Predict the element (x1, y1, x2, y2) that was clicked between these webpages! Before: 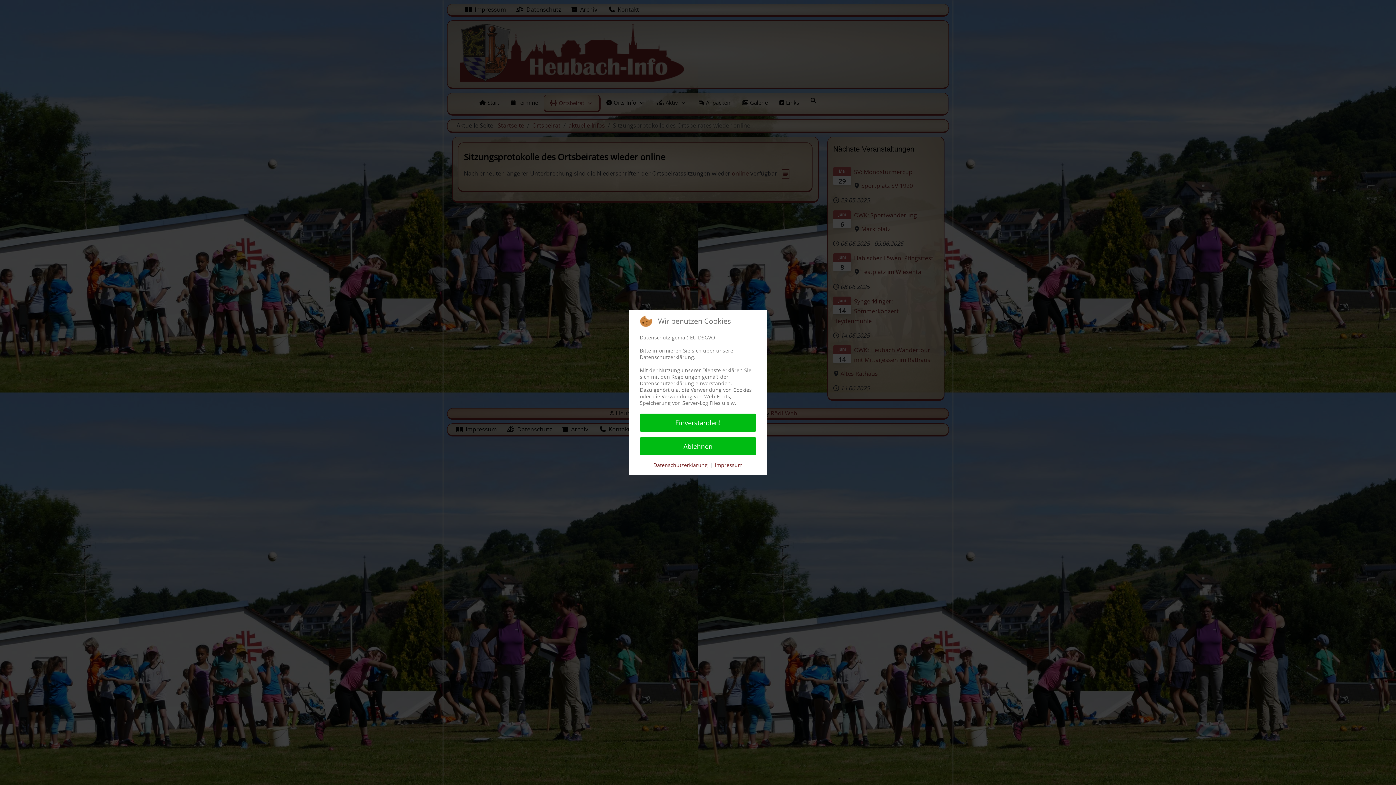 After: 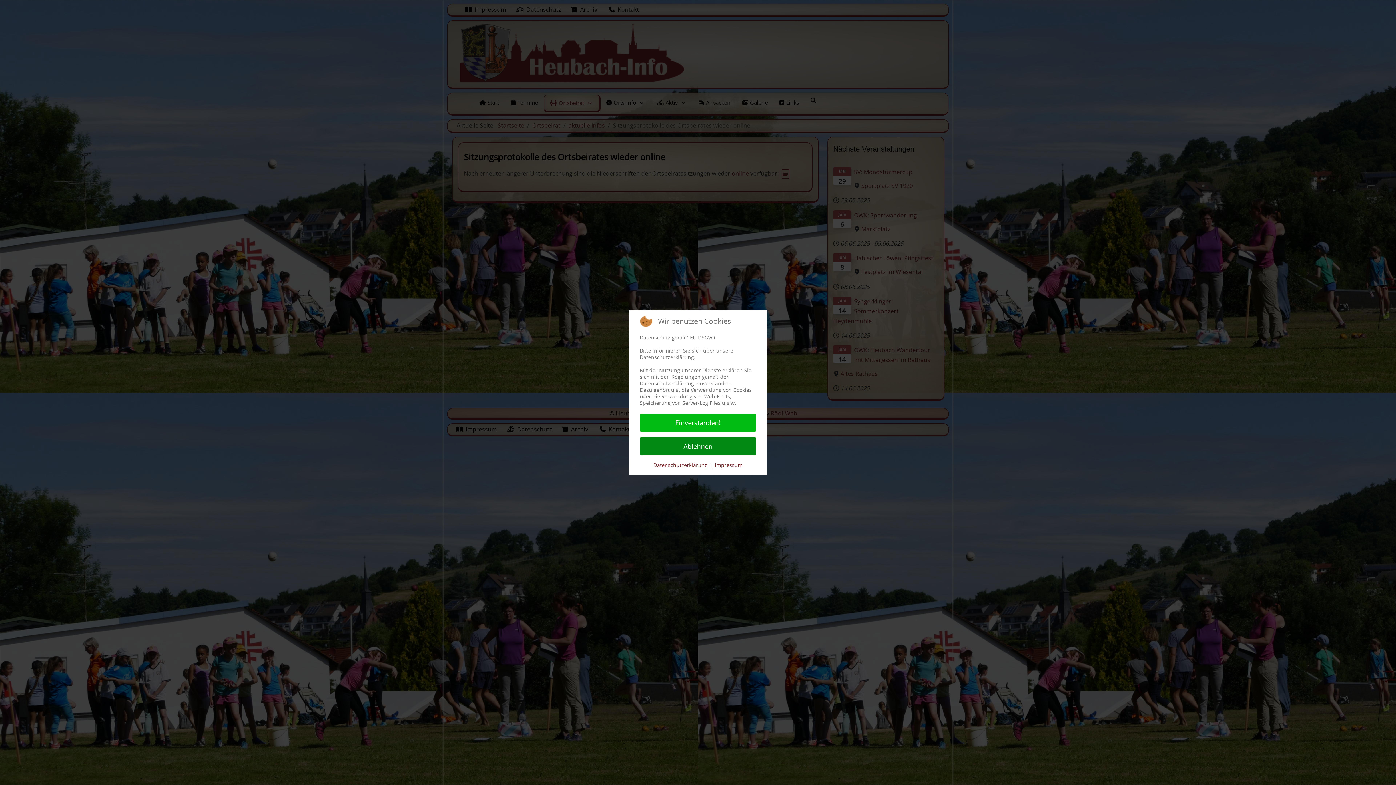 Action: label: Ablehnen bbox: (640, 437, 756, 455)